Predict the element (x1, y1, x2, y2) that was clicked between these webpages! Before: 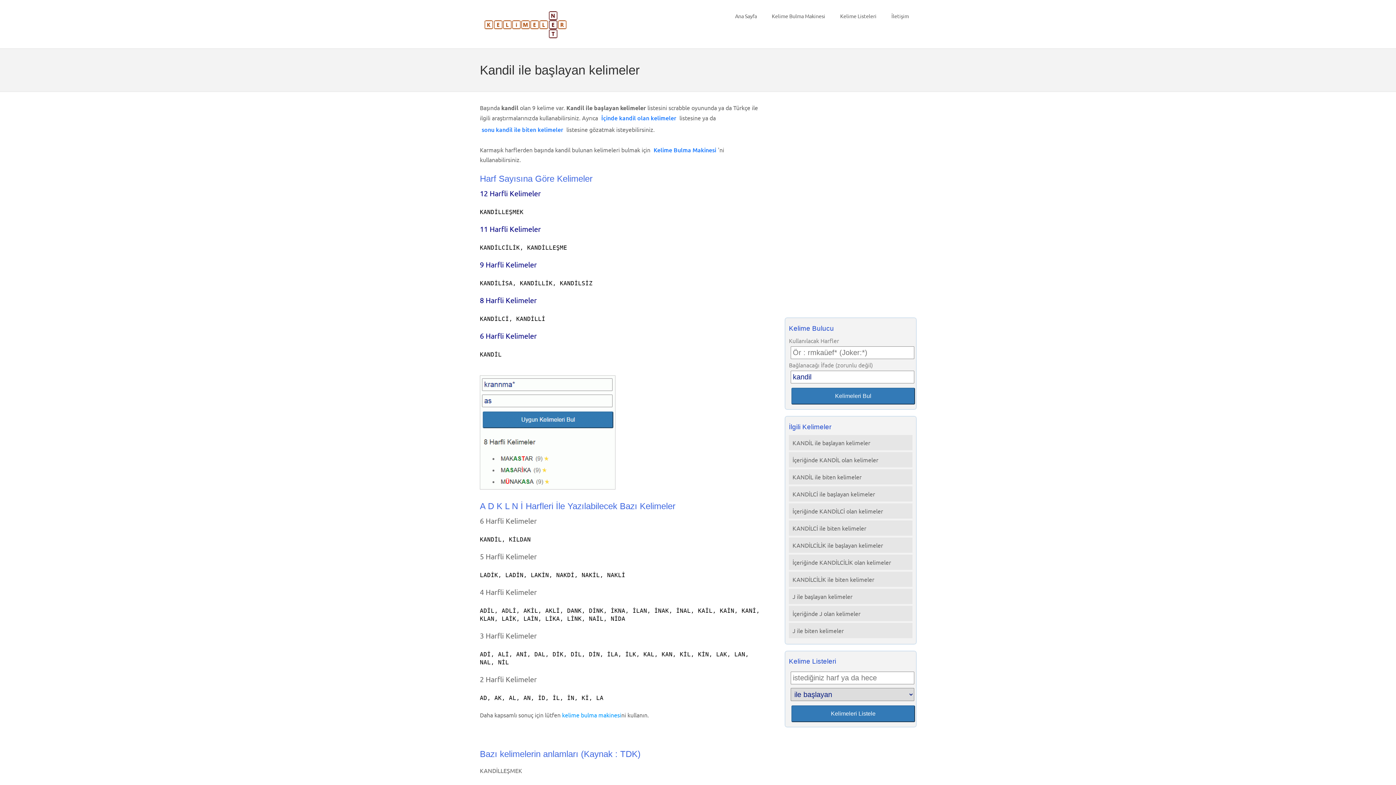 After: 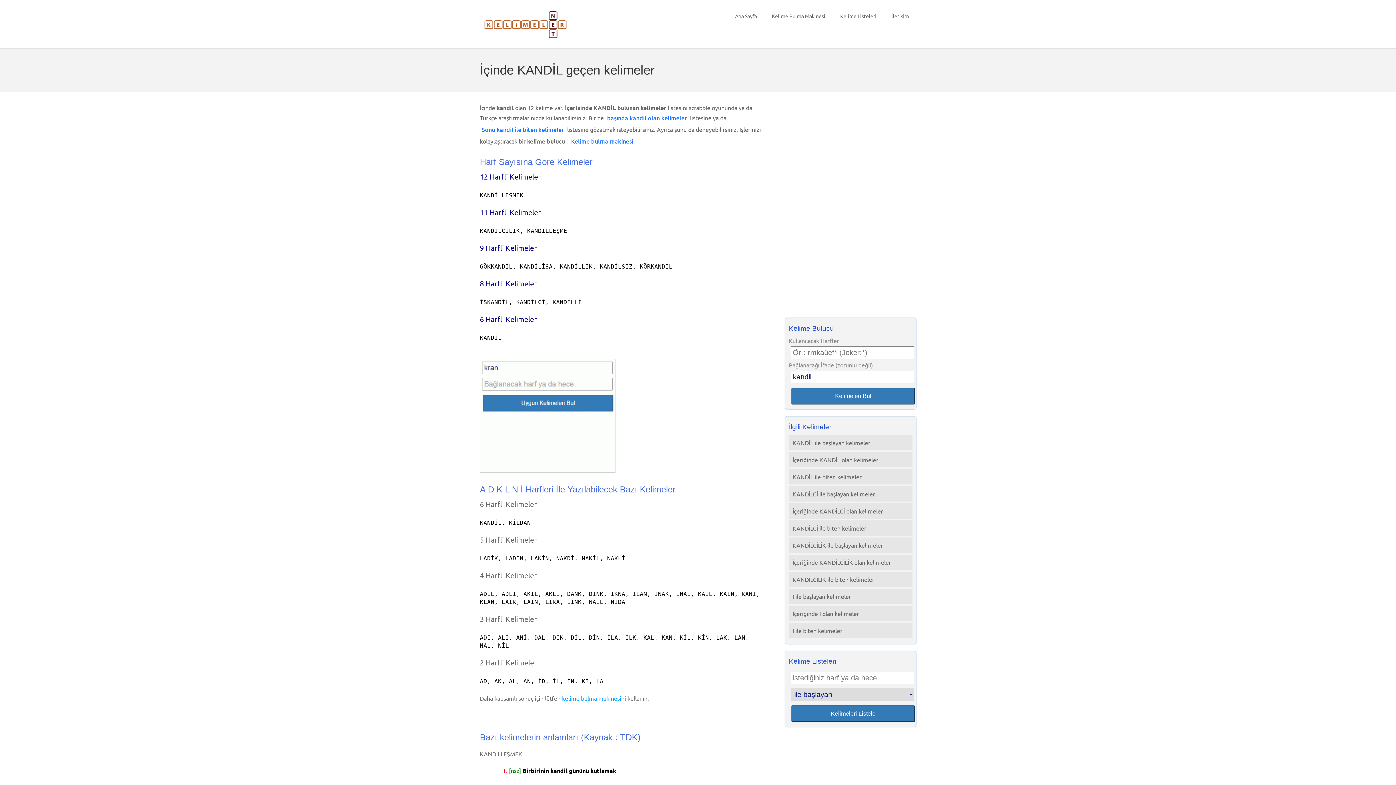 Action: label: İçeriğinde KANDİL olan kelimeler bbox: (789, 452, 912, 467)